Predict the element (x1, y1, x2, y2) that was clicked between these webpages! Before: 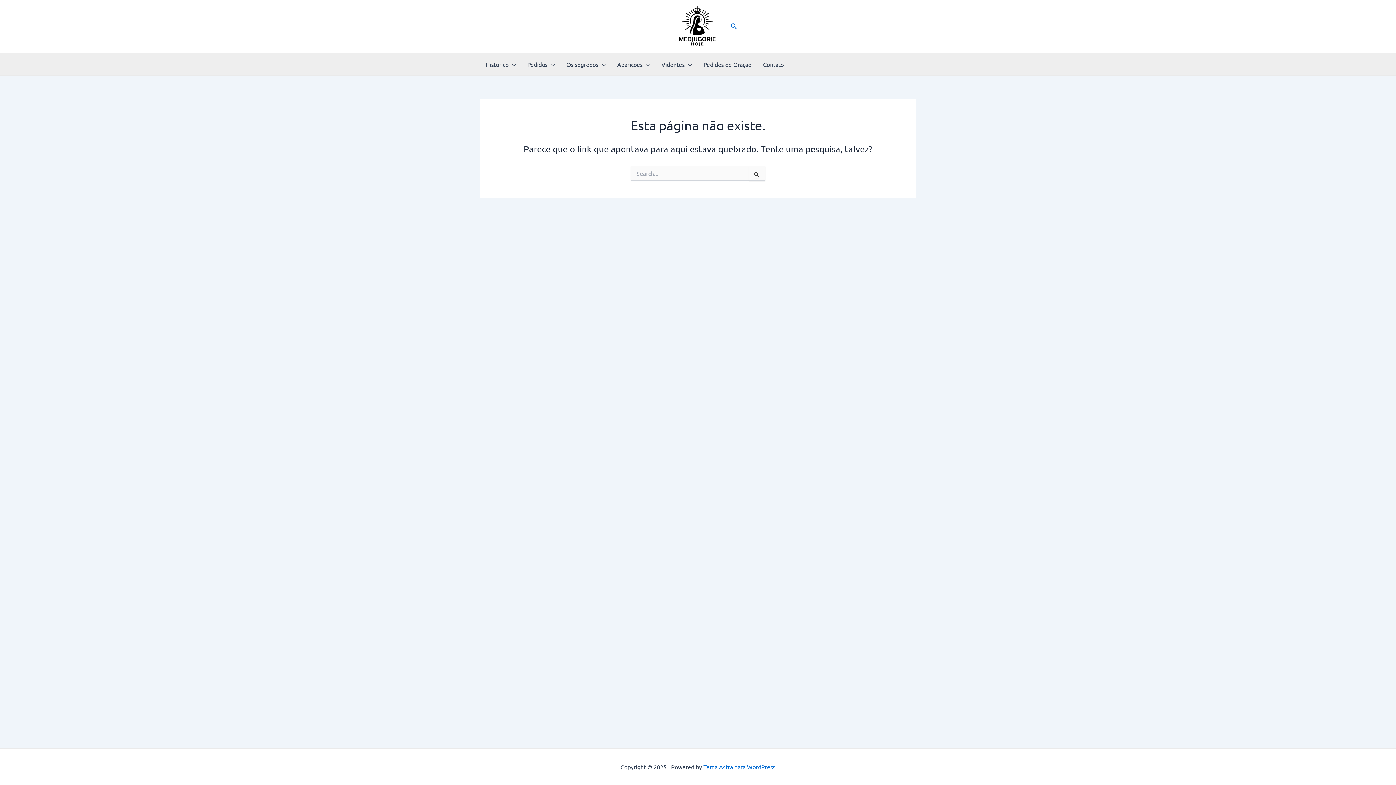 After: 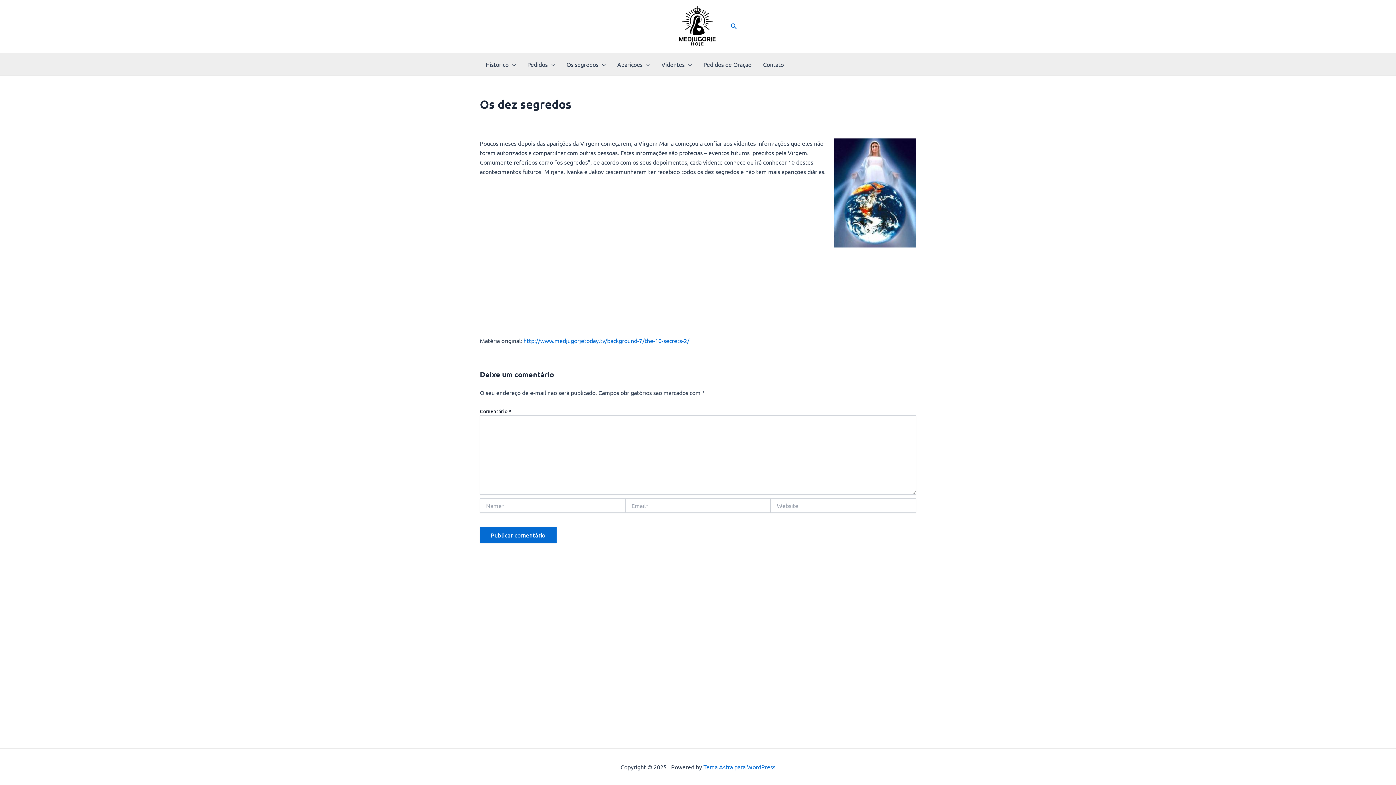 Action: bbox: (560, 53, 611, 75) label: Os segredos